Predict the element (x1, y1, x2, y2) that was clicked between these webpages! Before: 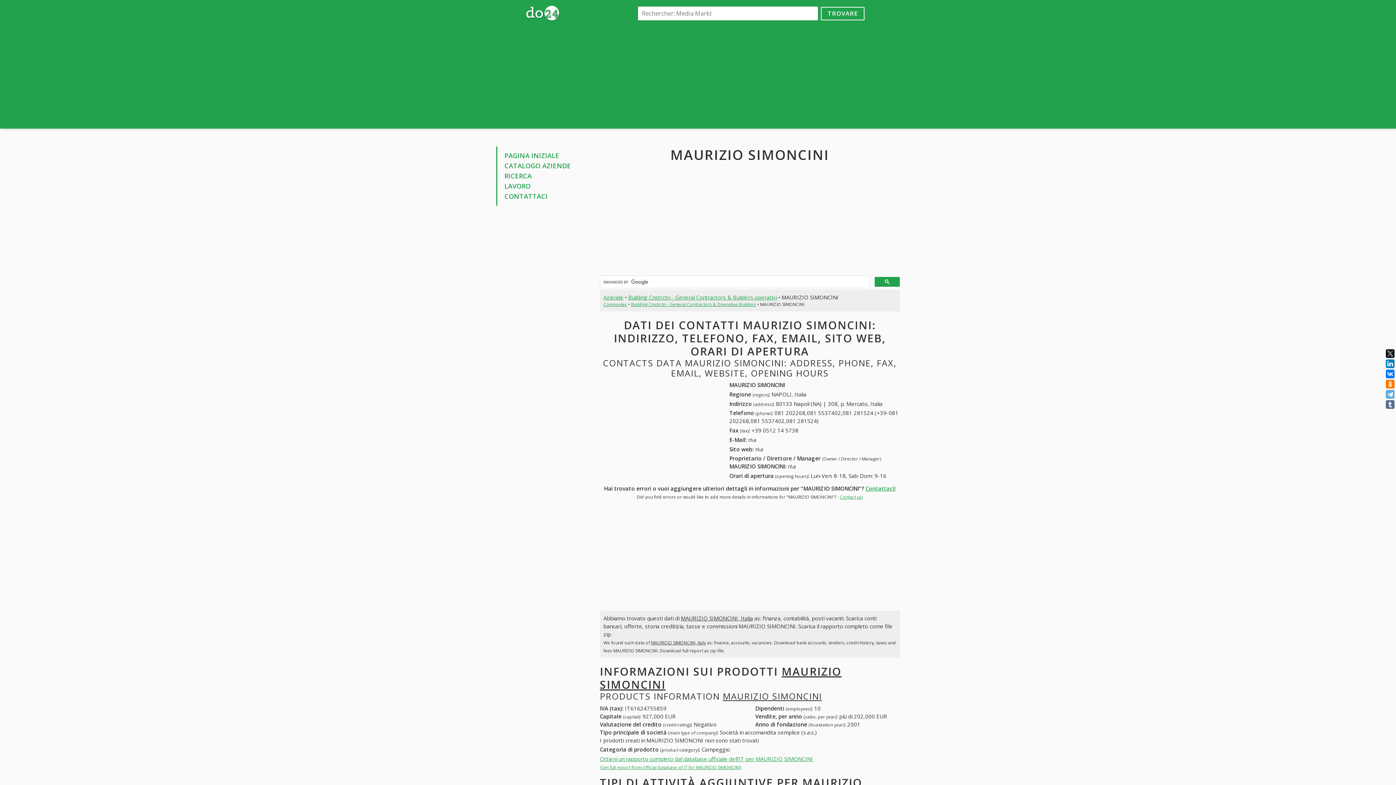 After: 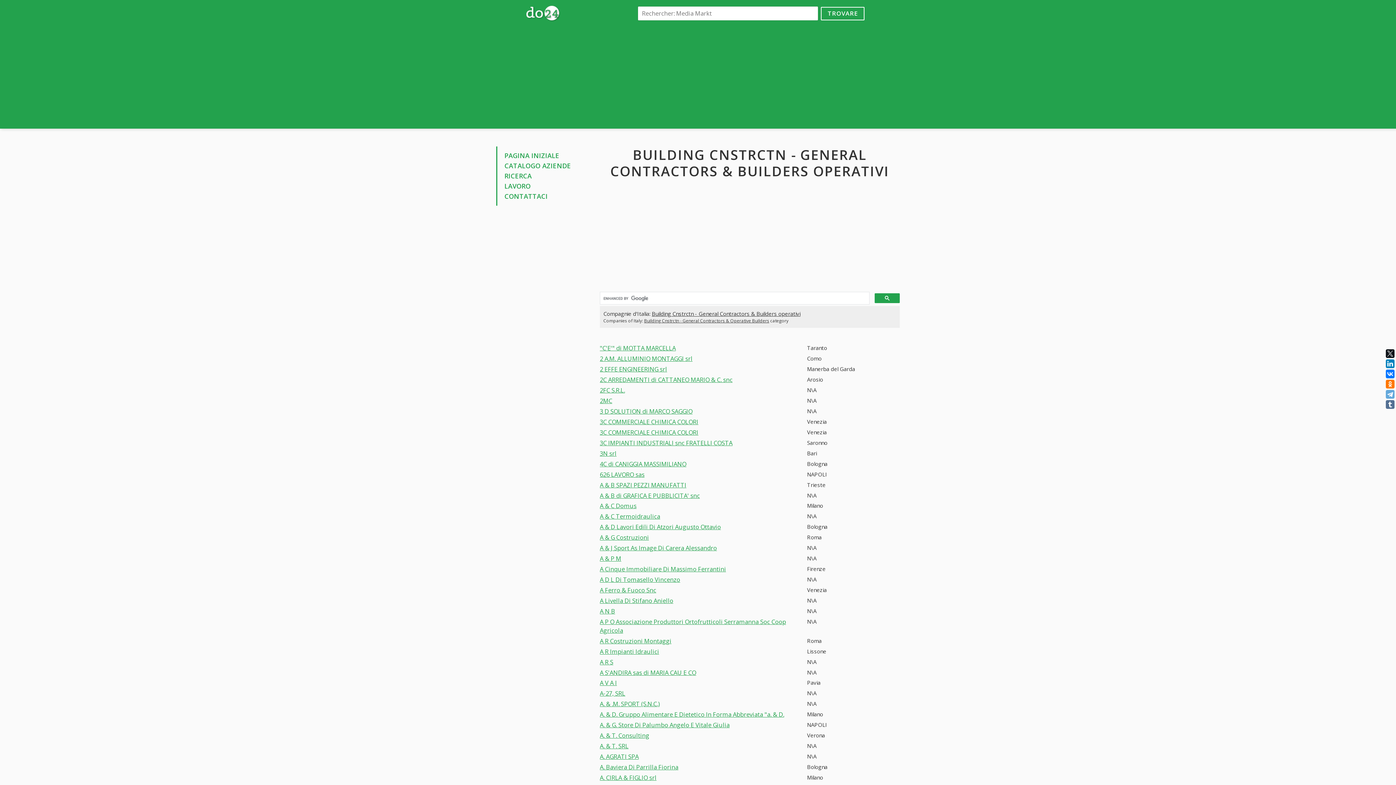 Action: bbox: (628, 293, 777, 301) label: Building Cnstrctn - General Contractors & Builders operativi